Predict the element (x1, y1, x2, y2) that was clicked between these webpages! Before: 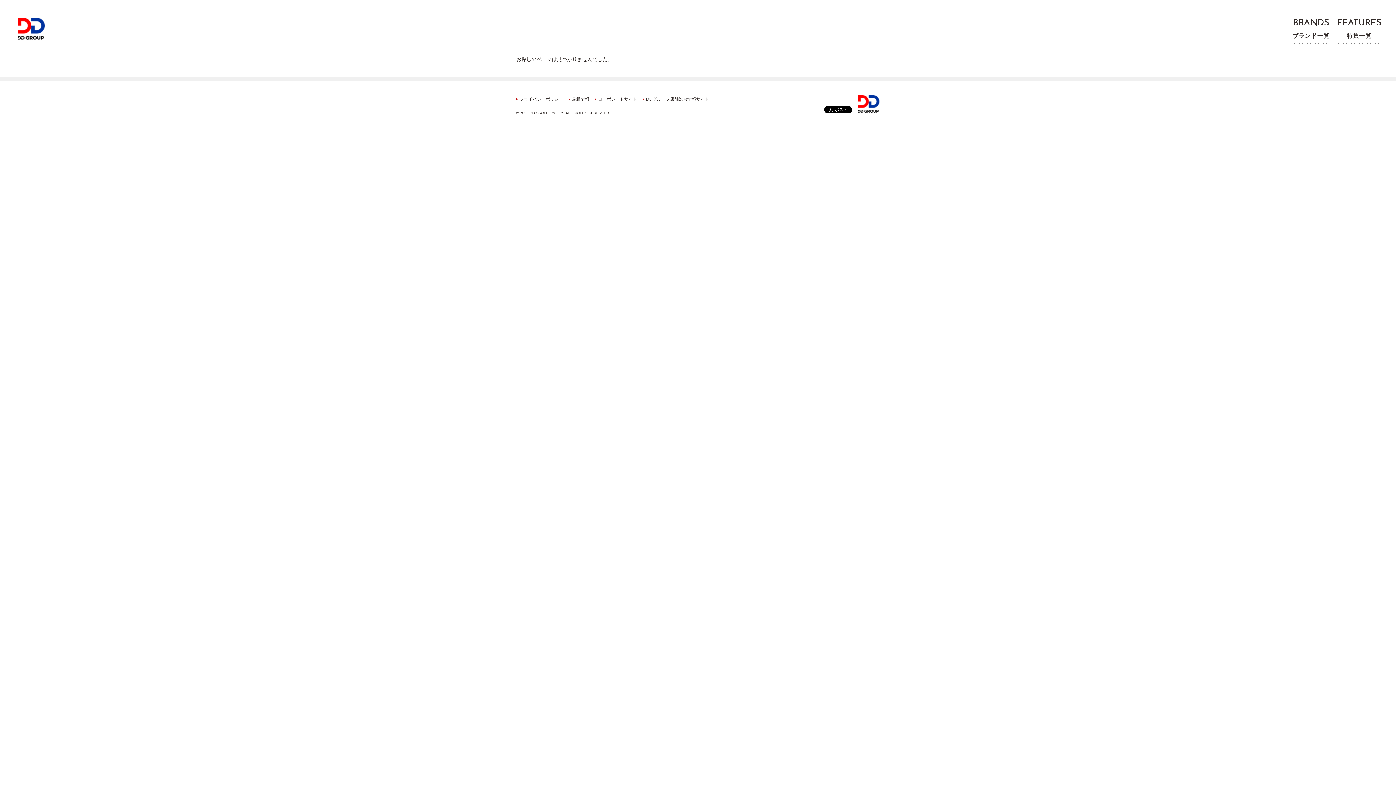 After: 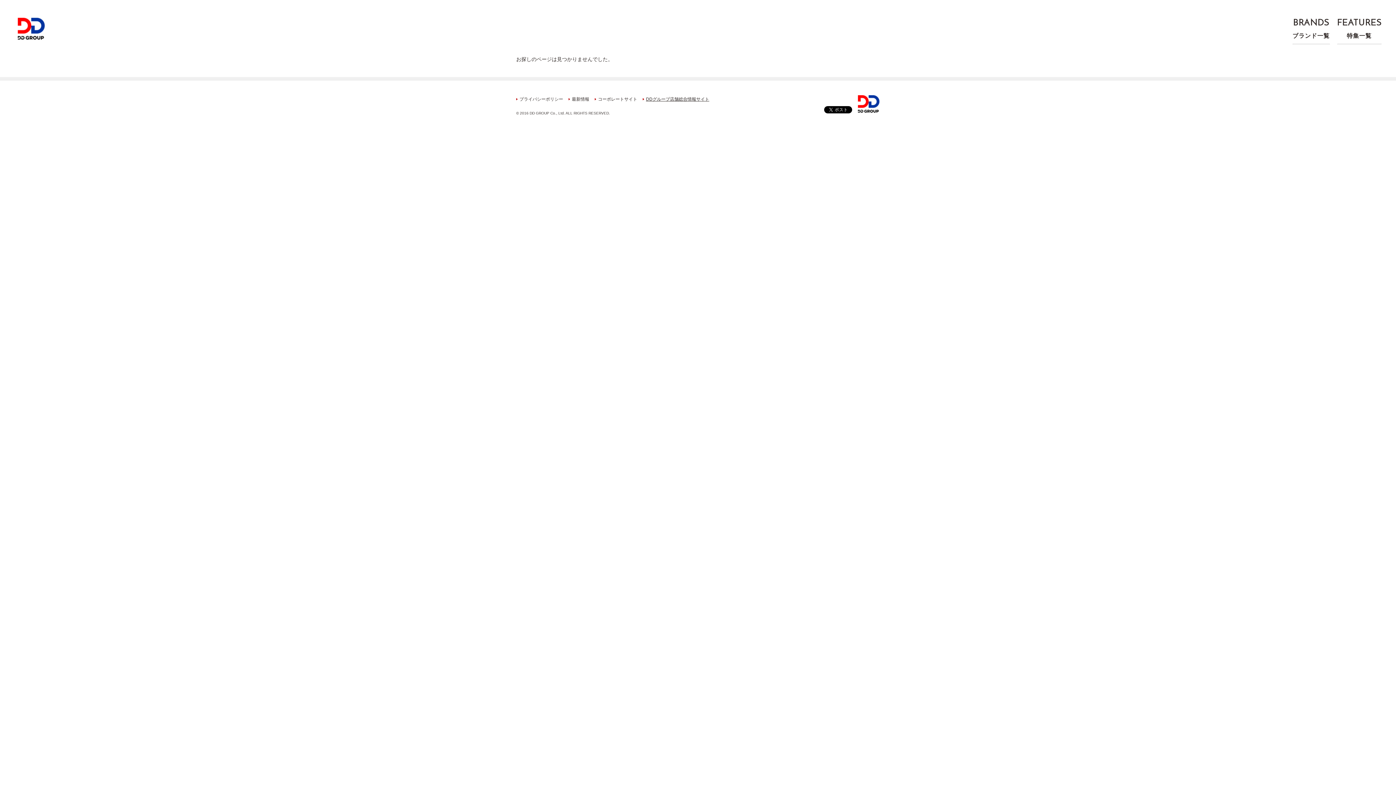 Action: bbox: (642, 96, 709, 101) label: DDグループ店舗総合情報サイト